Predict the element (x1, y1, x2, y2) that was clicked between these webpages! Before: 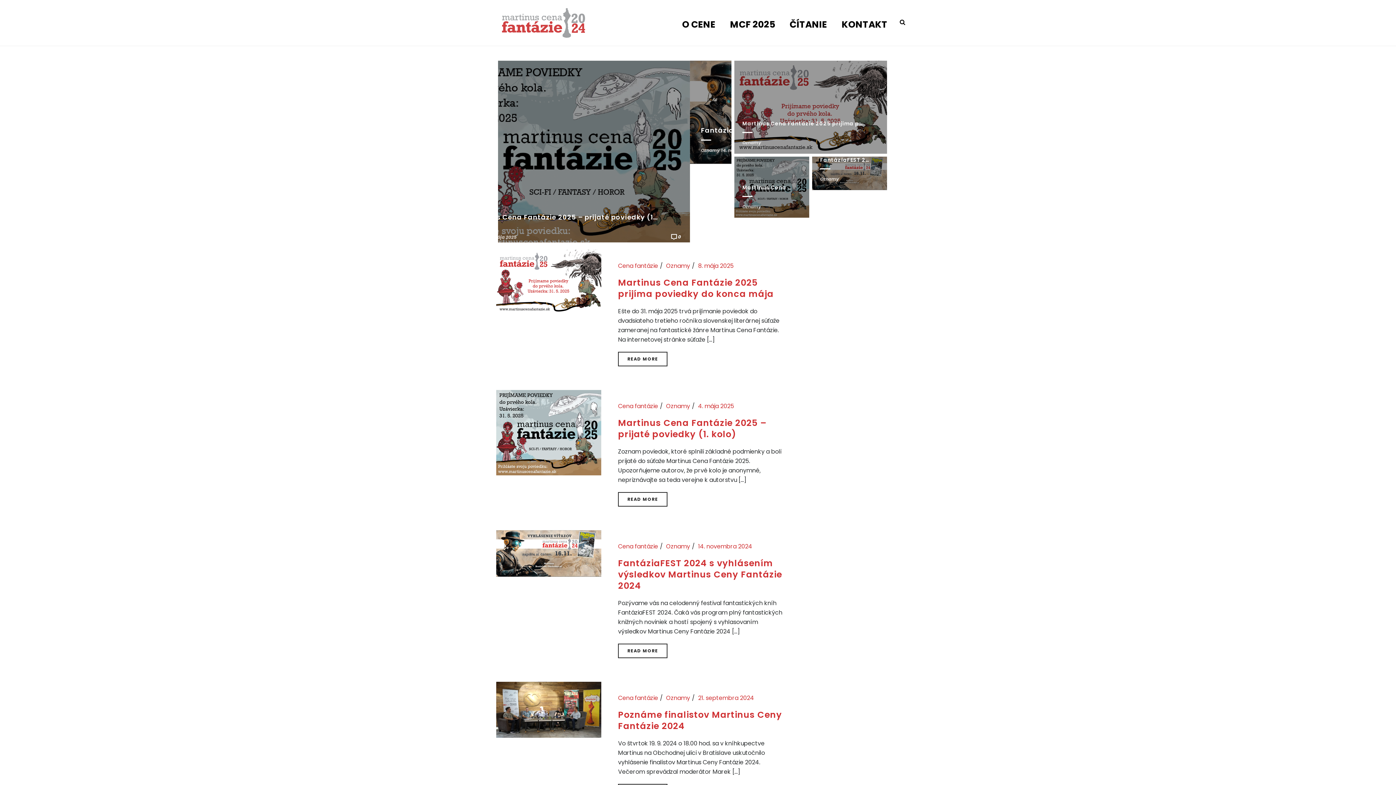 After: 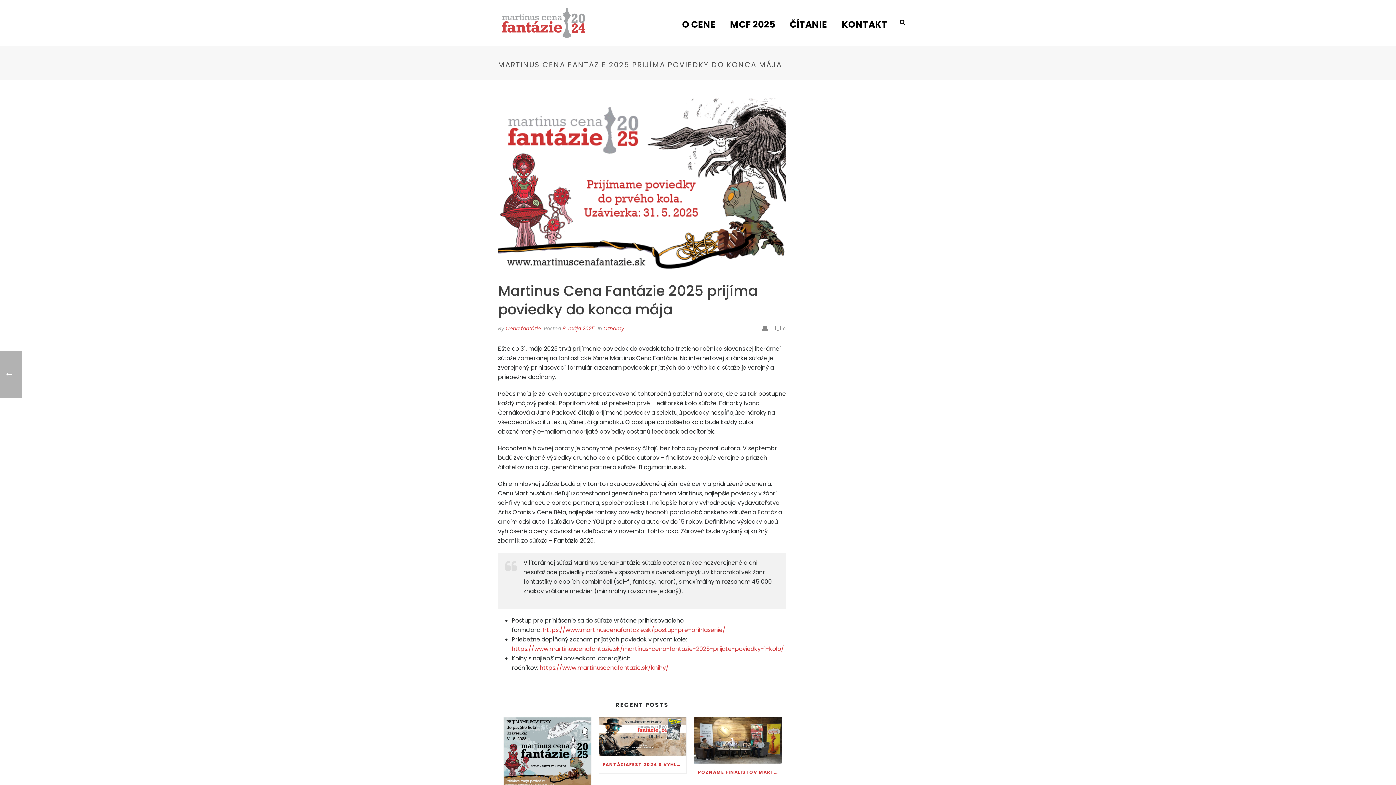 Action: bbox: (618, 276, 773, 300) label: Martinus Cena Fantázie 2025 prijíma poviedky do konca mája